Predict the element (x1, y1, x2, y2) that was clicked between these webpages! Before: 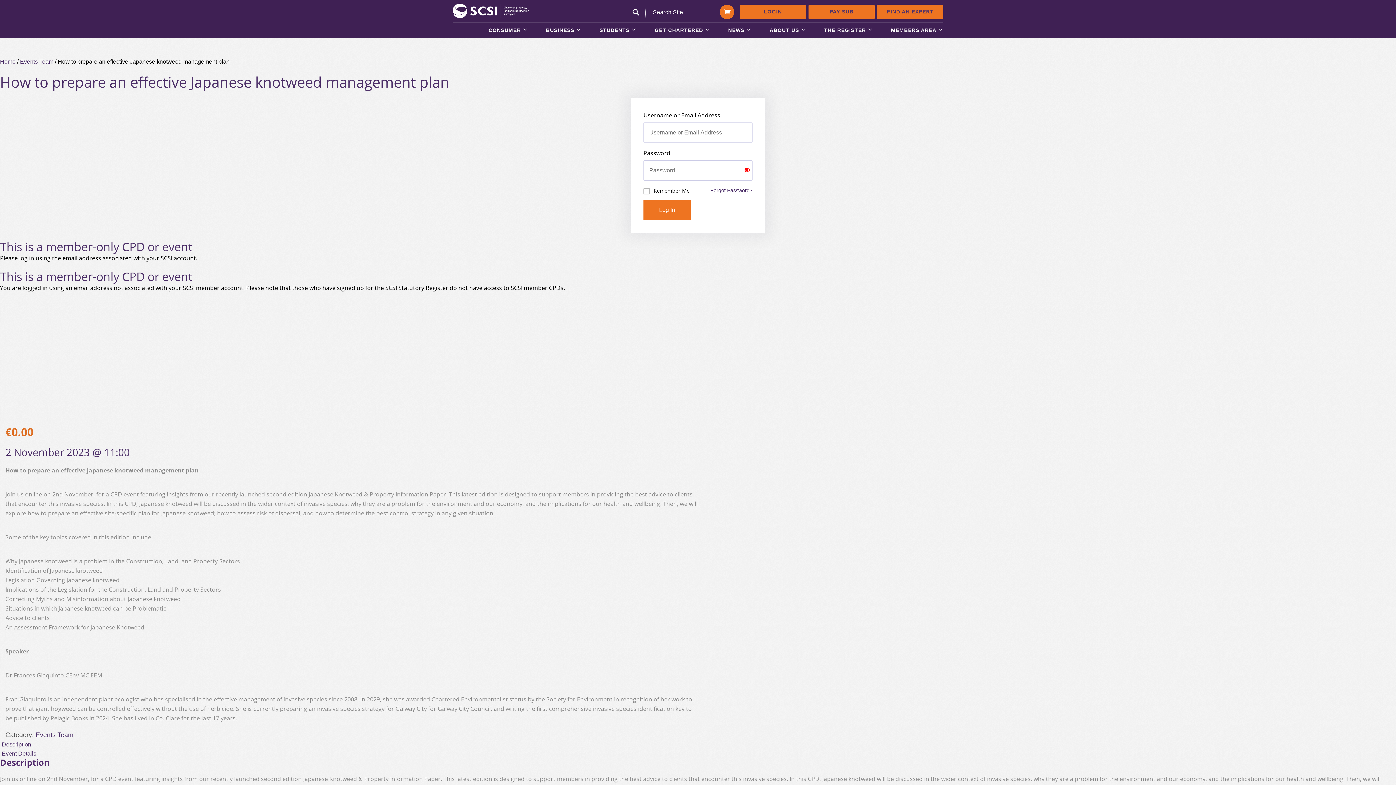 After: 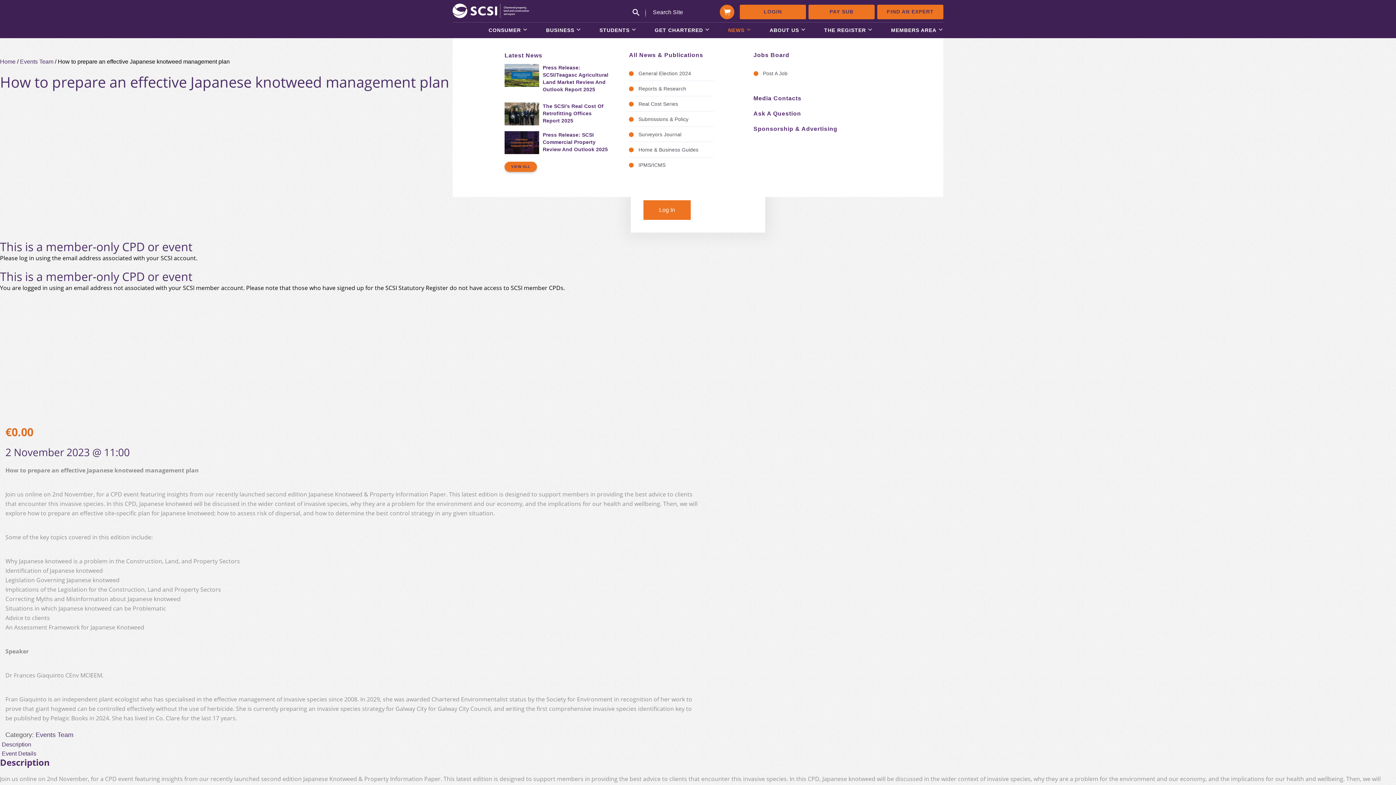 Action: bbox: (728, 27, 750, 38) label: NEWS